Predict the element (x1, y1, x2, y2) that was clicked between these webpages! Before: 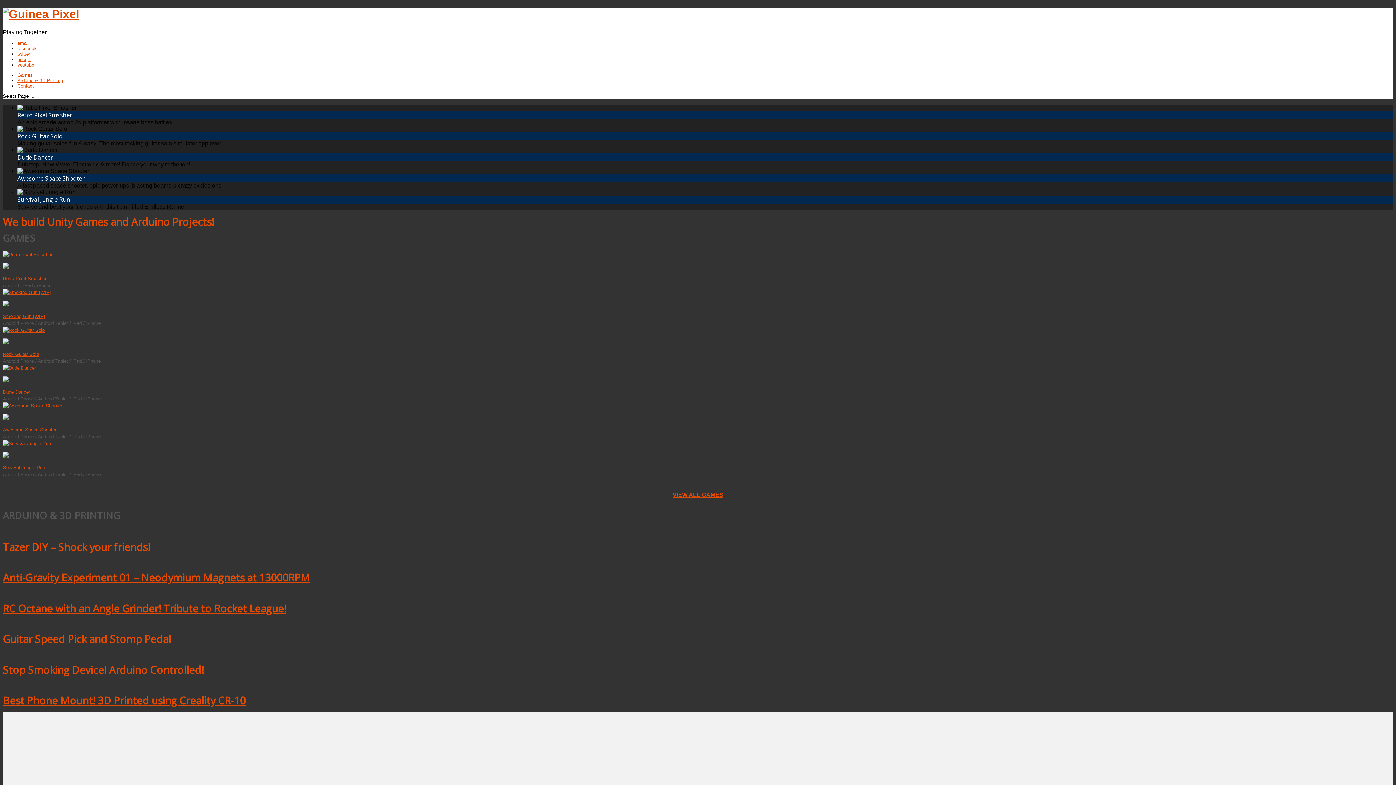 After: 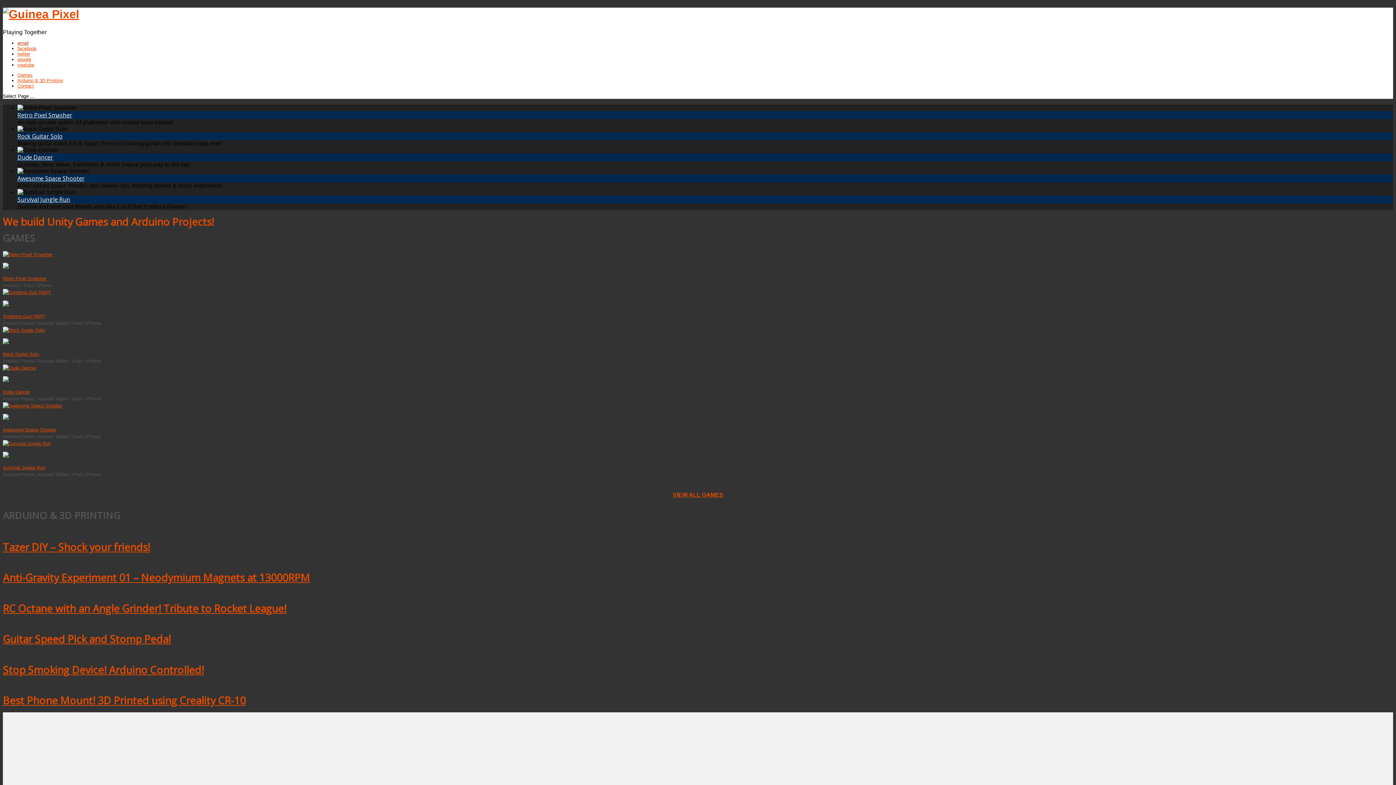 Action: label: email bbox: (17, 40, 28, 45)